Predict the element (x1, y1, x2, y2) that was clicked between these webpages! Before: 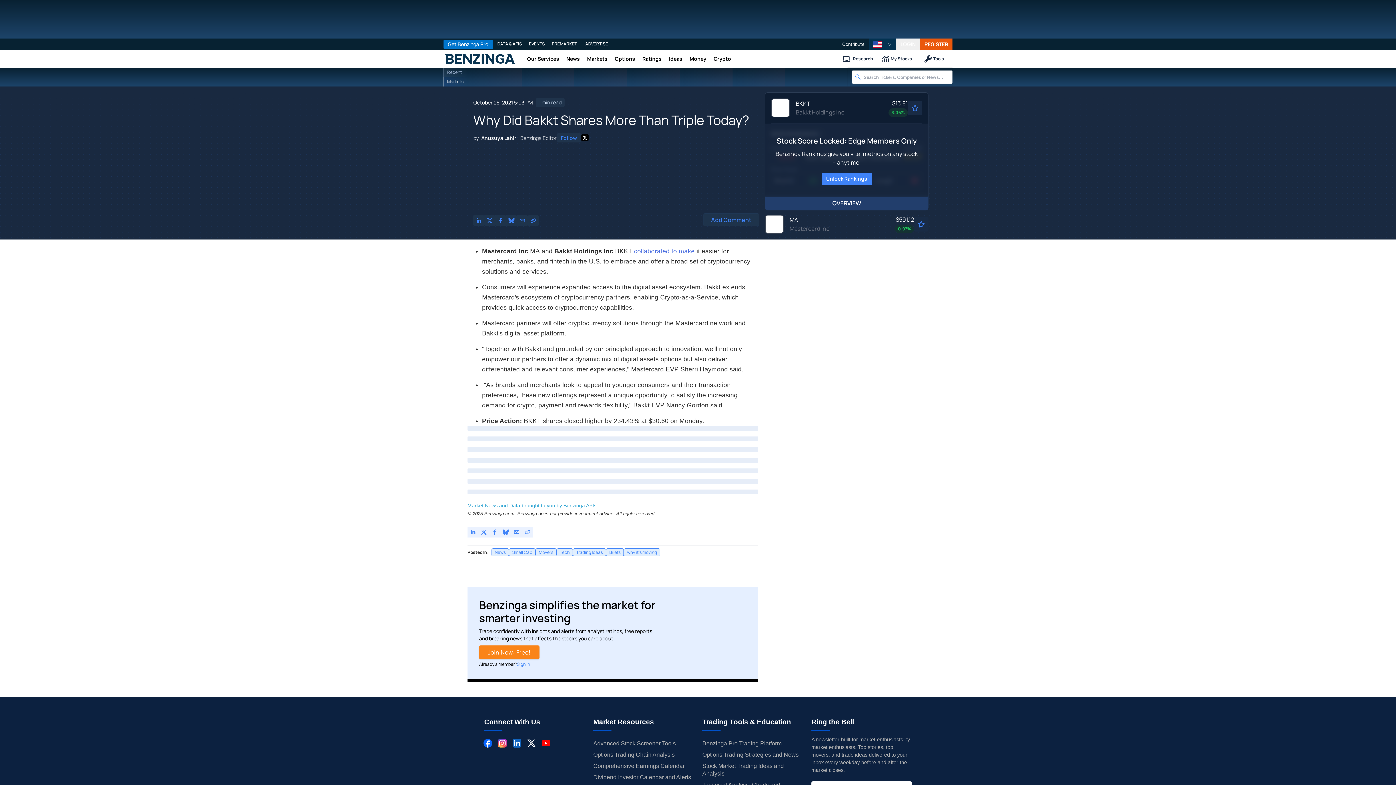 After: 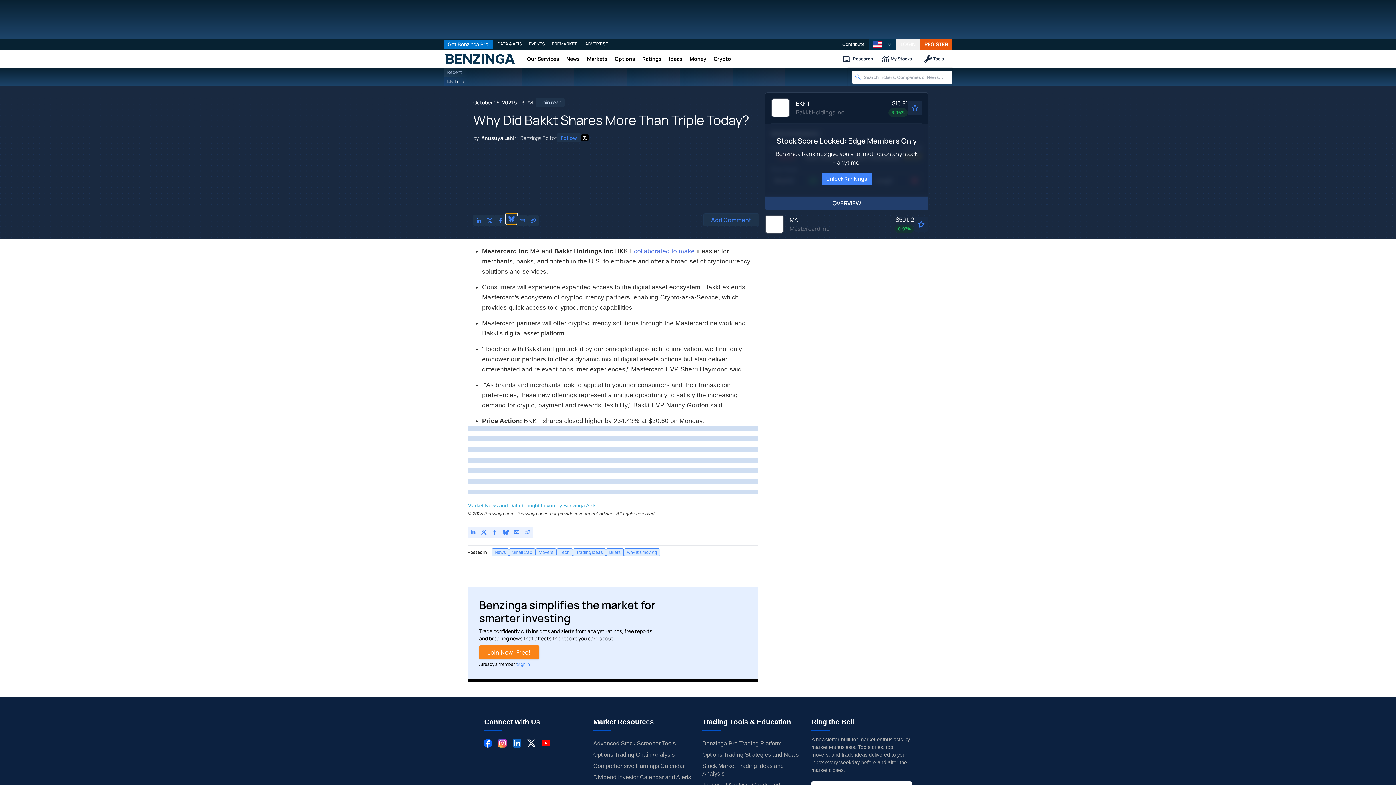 Action: bbox: (506, 215, 517, 226) label: Share on Bluesky